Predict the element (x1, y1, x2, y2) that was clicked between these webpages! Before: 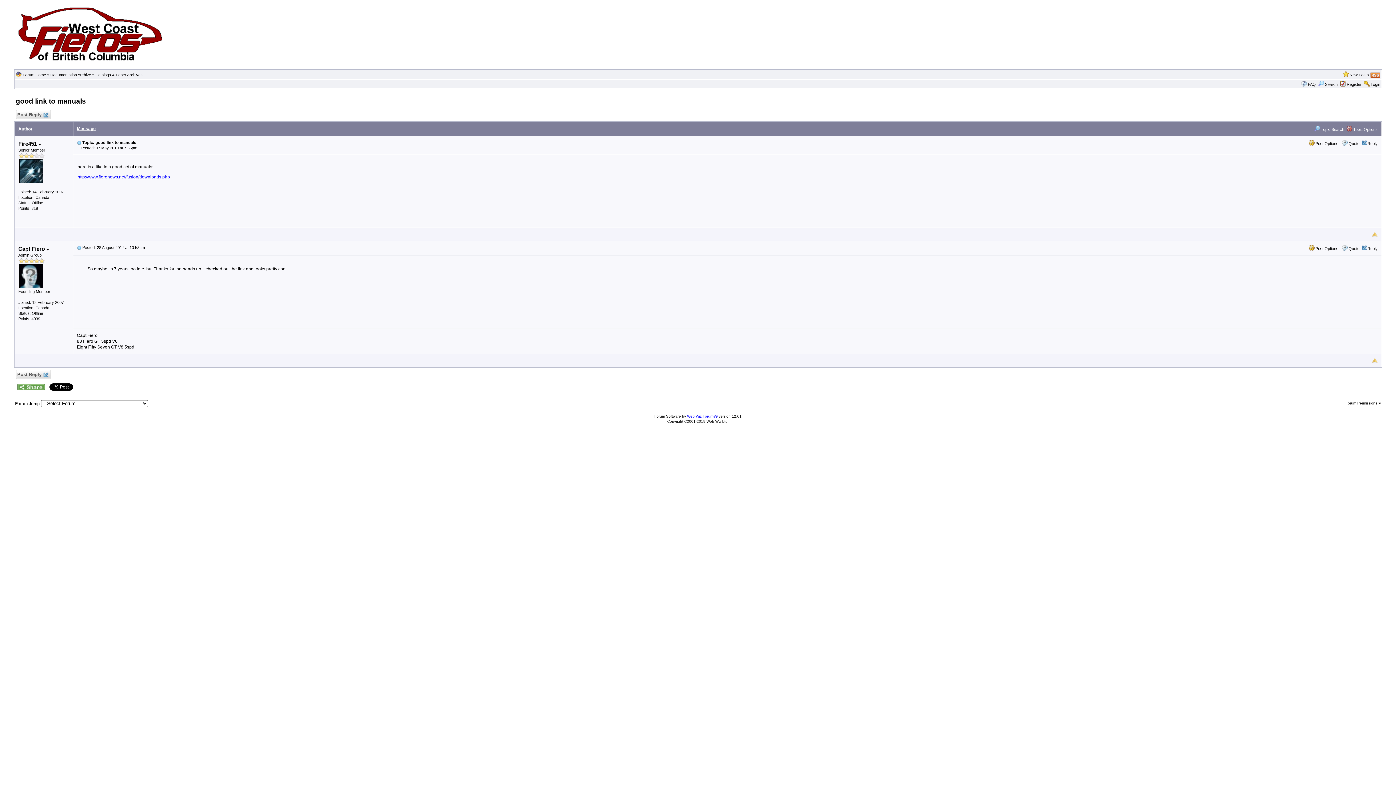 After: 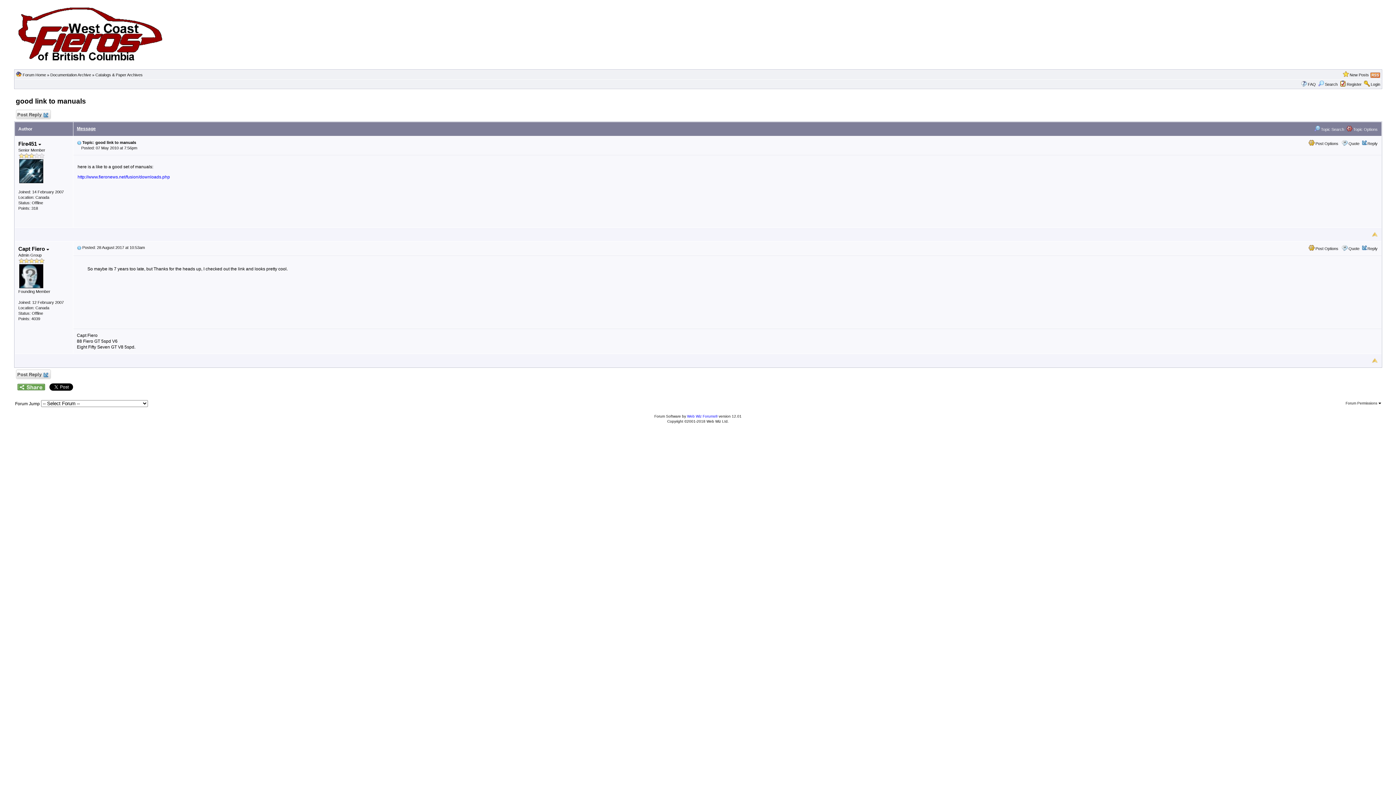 Action: bbox: (1372, 231, 1378, 236)